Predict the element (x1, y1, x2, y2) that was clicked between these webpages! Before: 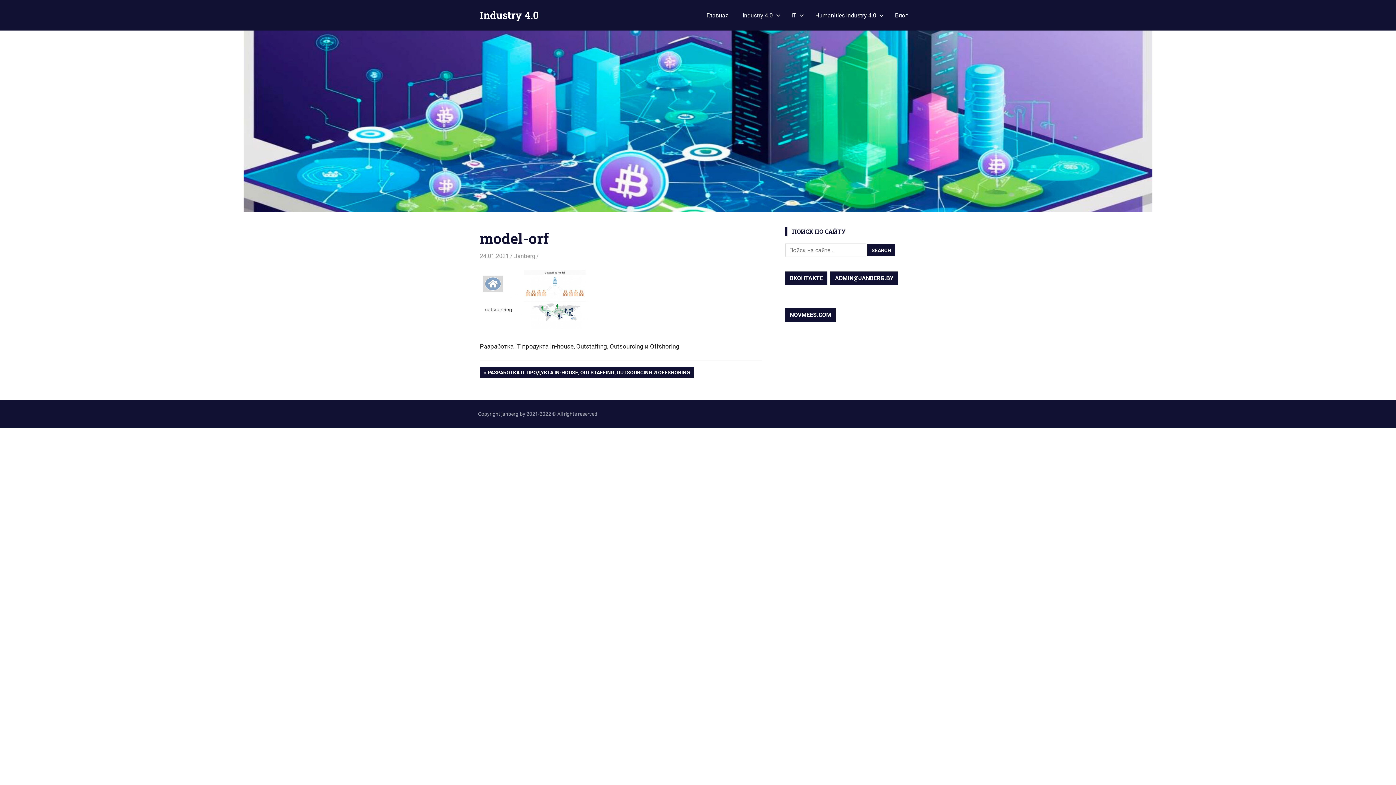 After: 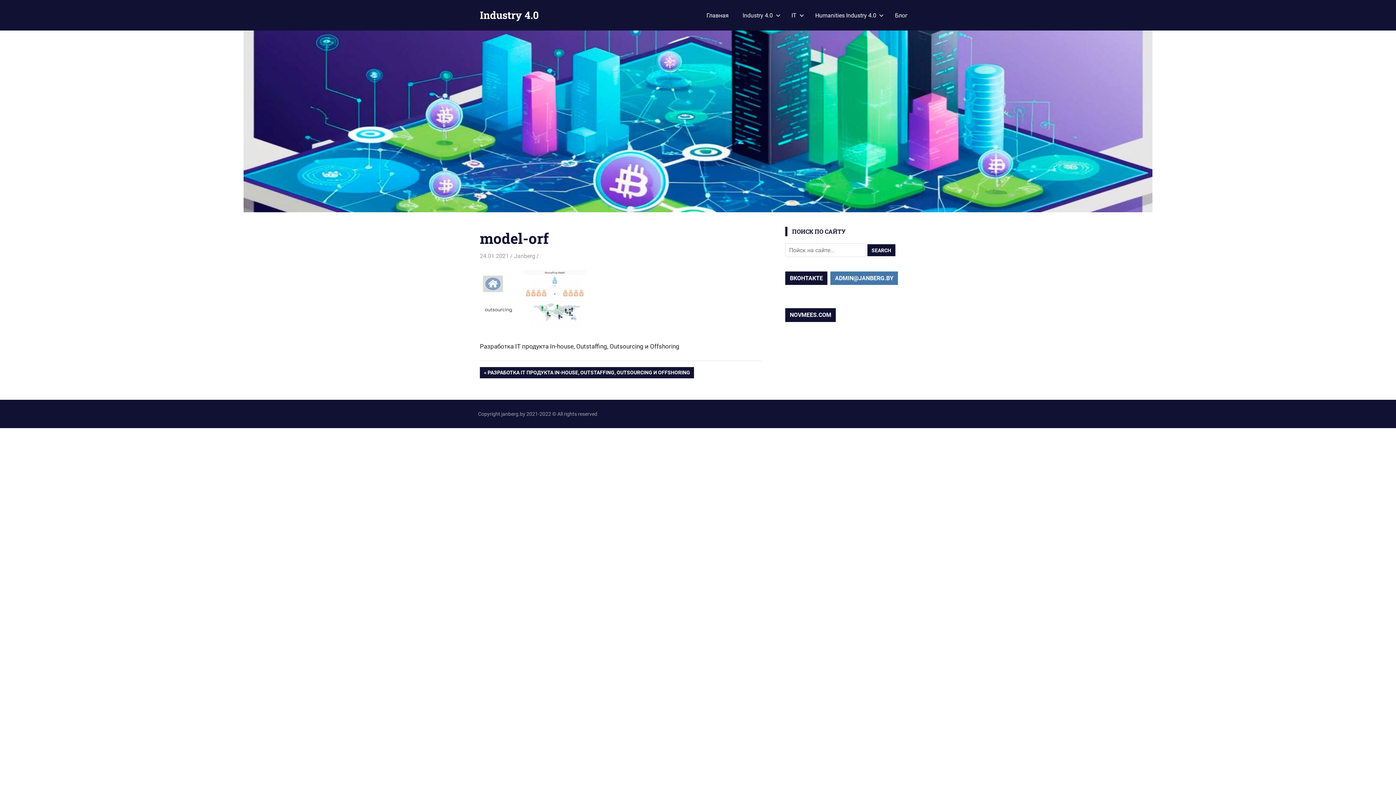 Action: bbox: (830, 271, 898, 285) label: ADMIN@JANBERG.BY